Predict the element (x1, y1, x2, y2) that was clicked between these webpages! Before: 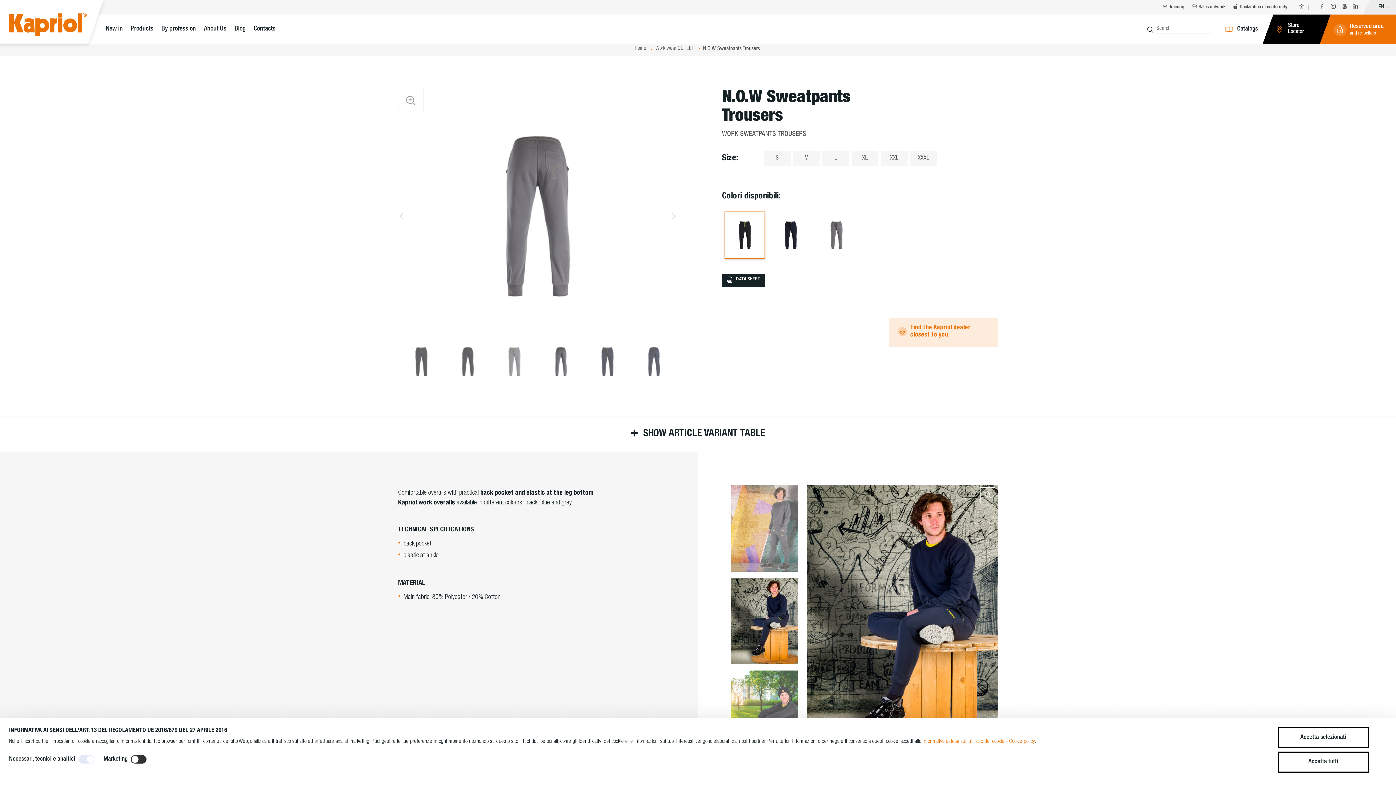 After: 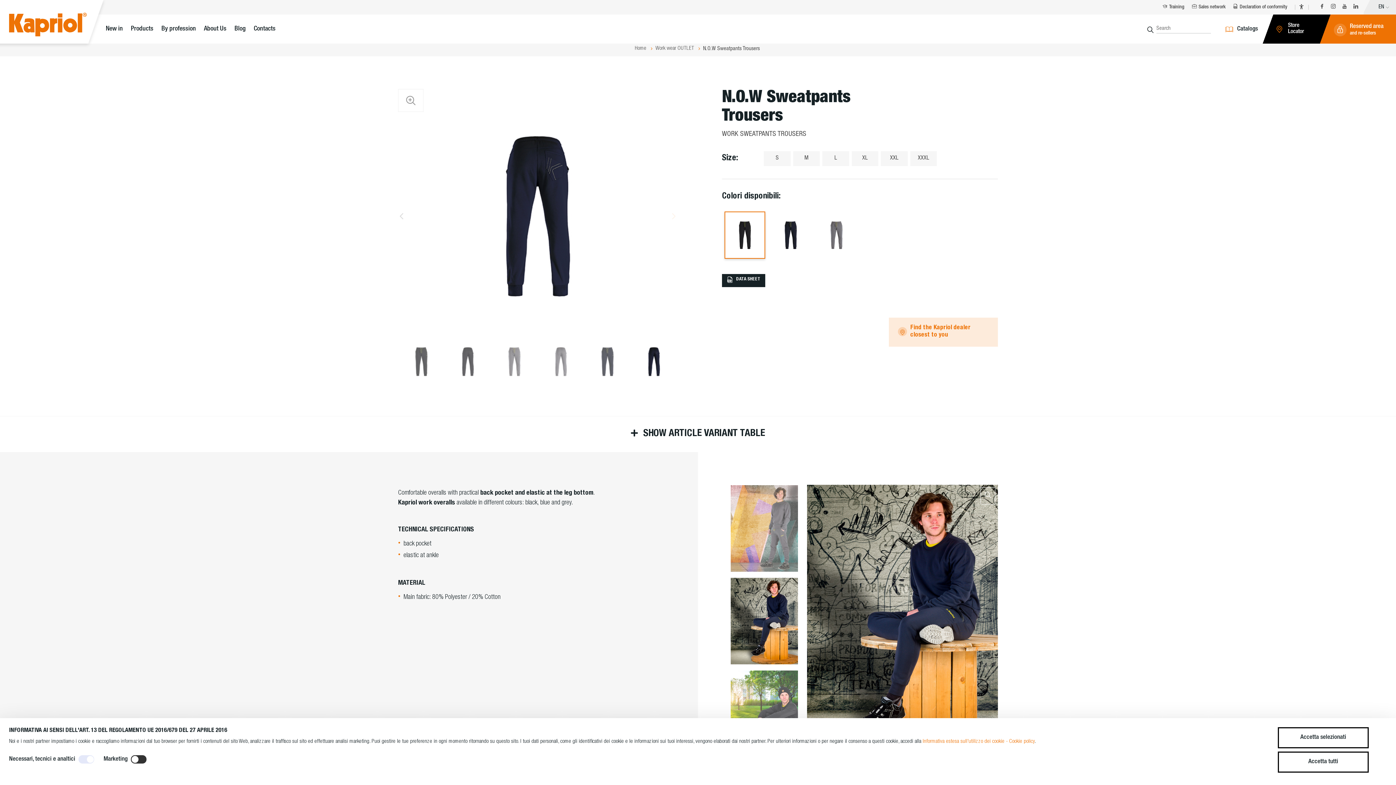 Action: label: Next bbox: (670, 212, 677, 219)